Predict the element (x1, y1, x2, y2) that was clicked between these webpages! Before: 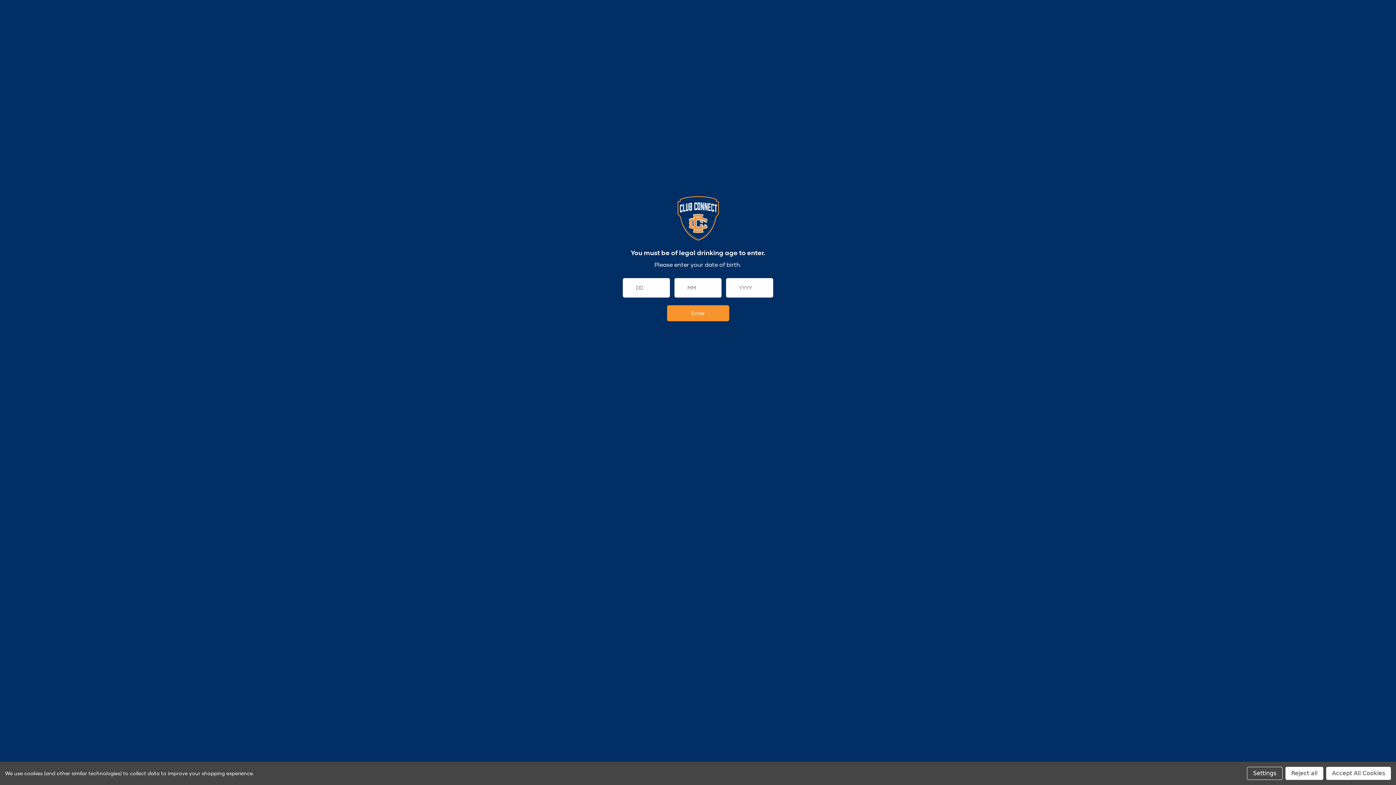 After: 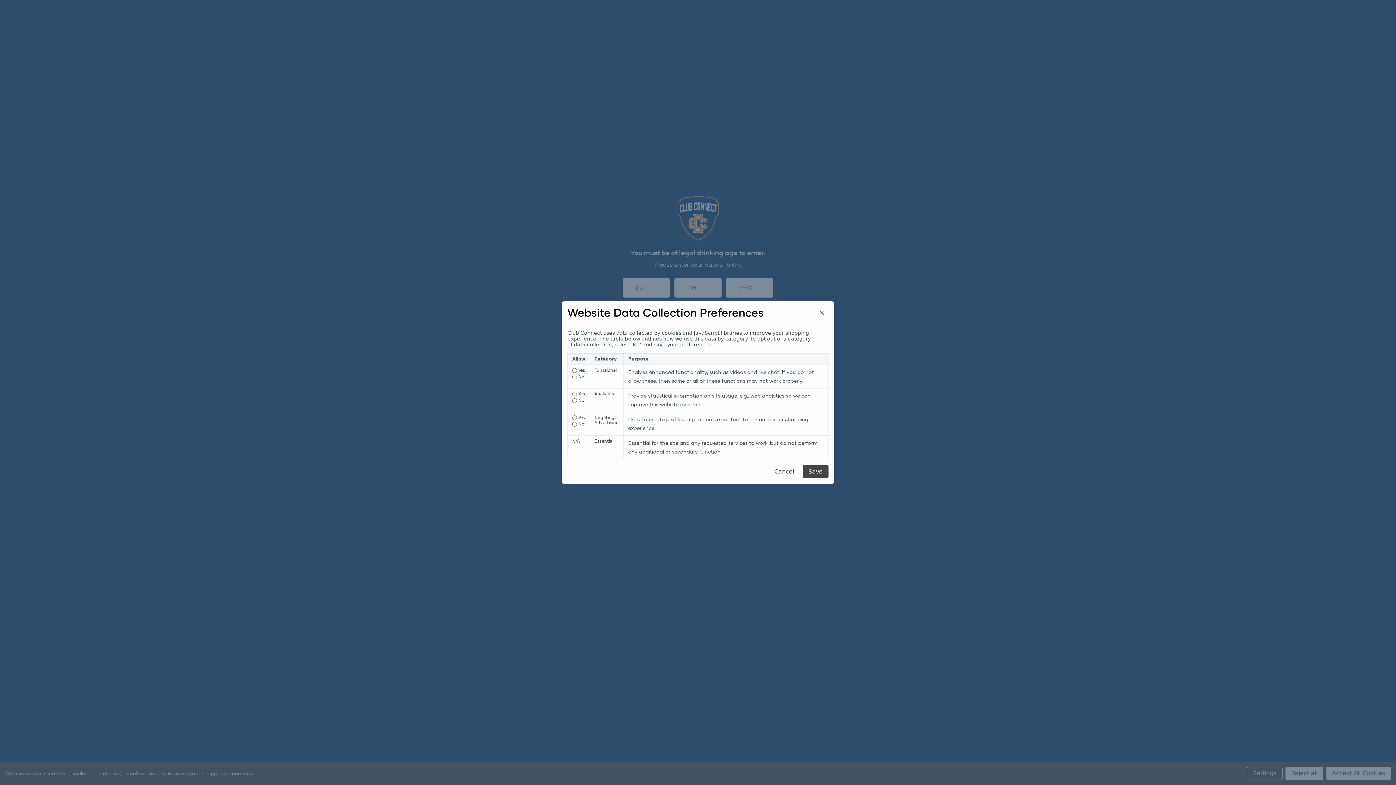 Action: bbox: (1247, 767, 1282, 780) label: Settings